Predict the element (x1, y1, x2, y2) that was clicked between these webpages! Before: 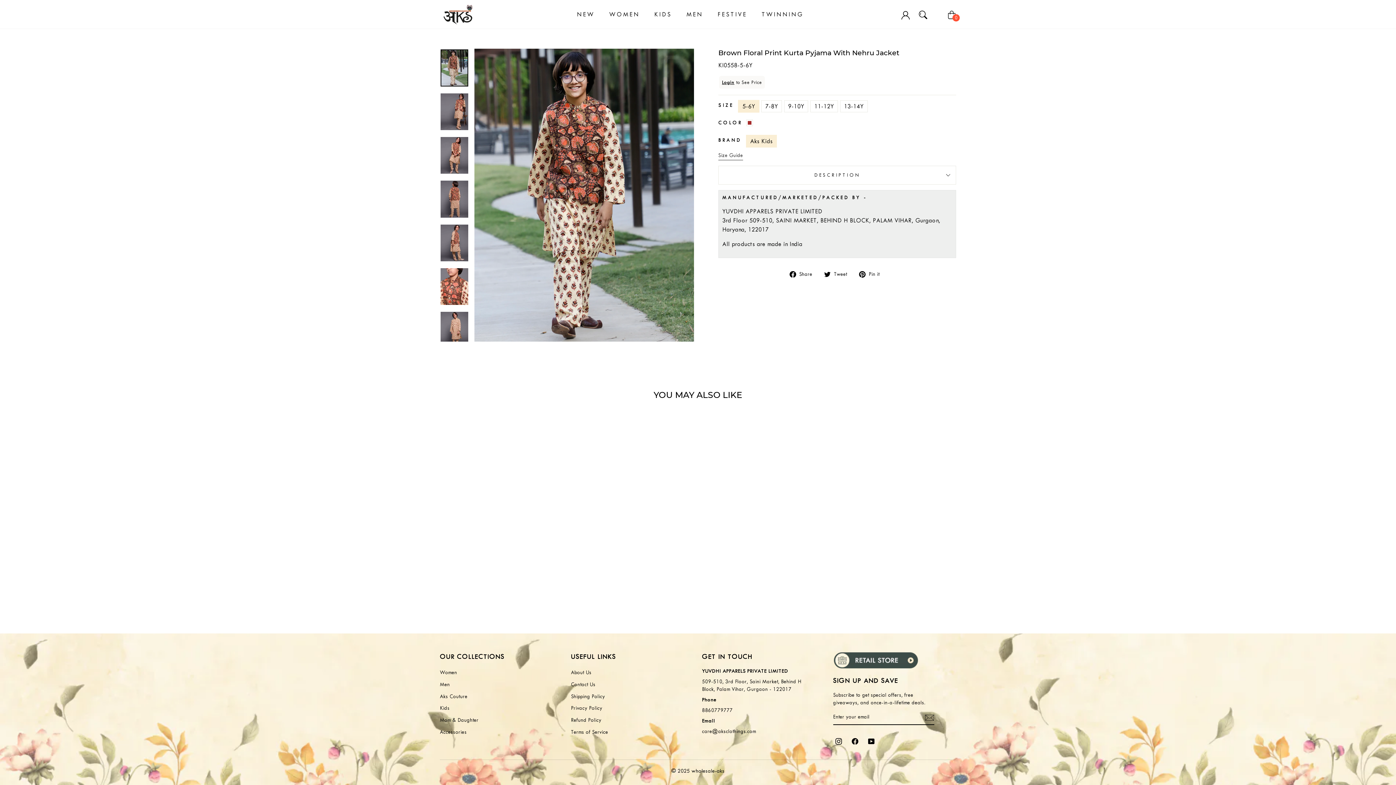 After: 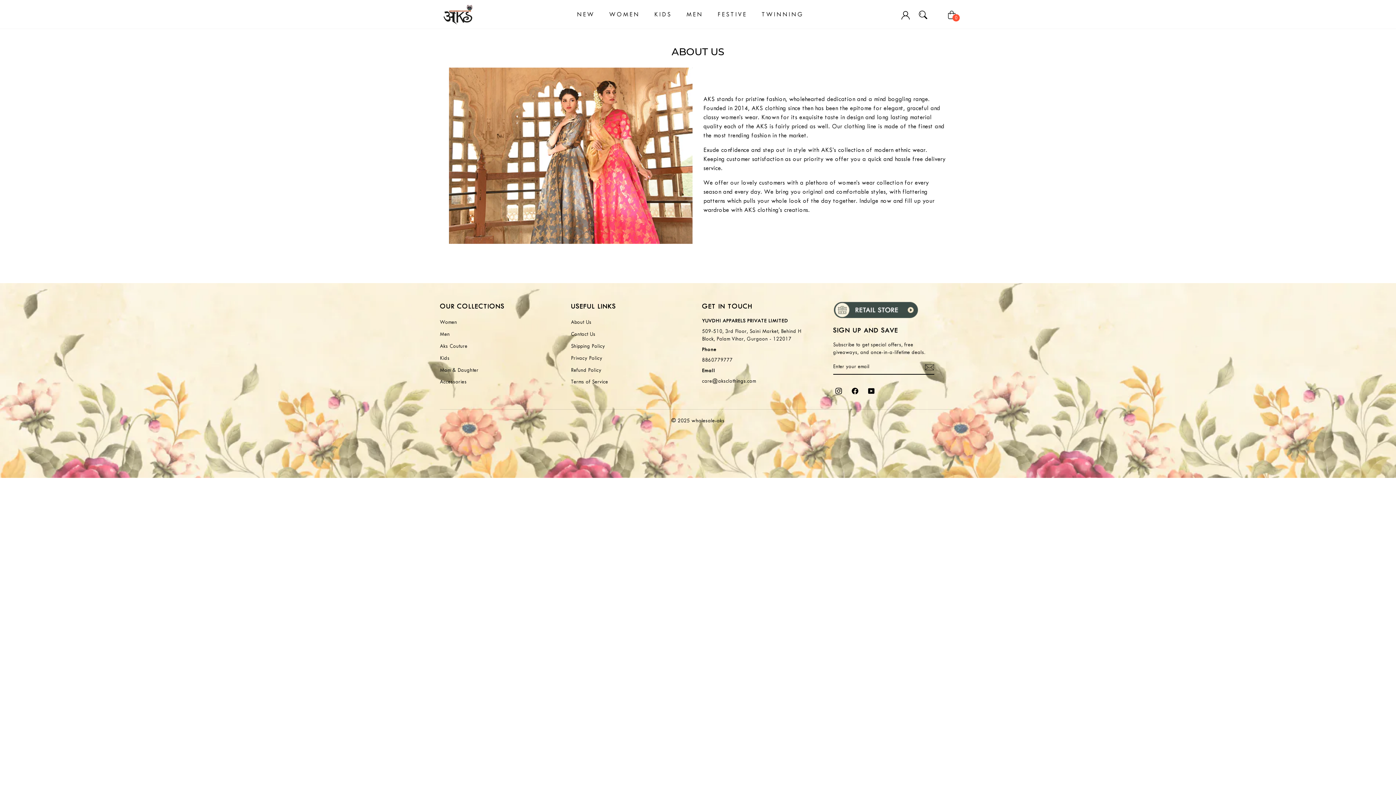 Action: label: About Us bbox: (571, 667, 591, 678)